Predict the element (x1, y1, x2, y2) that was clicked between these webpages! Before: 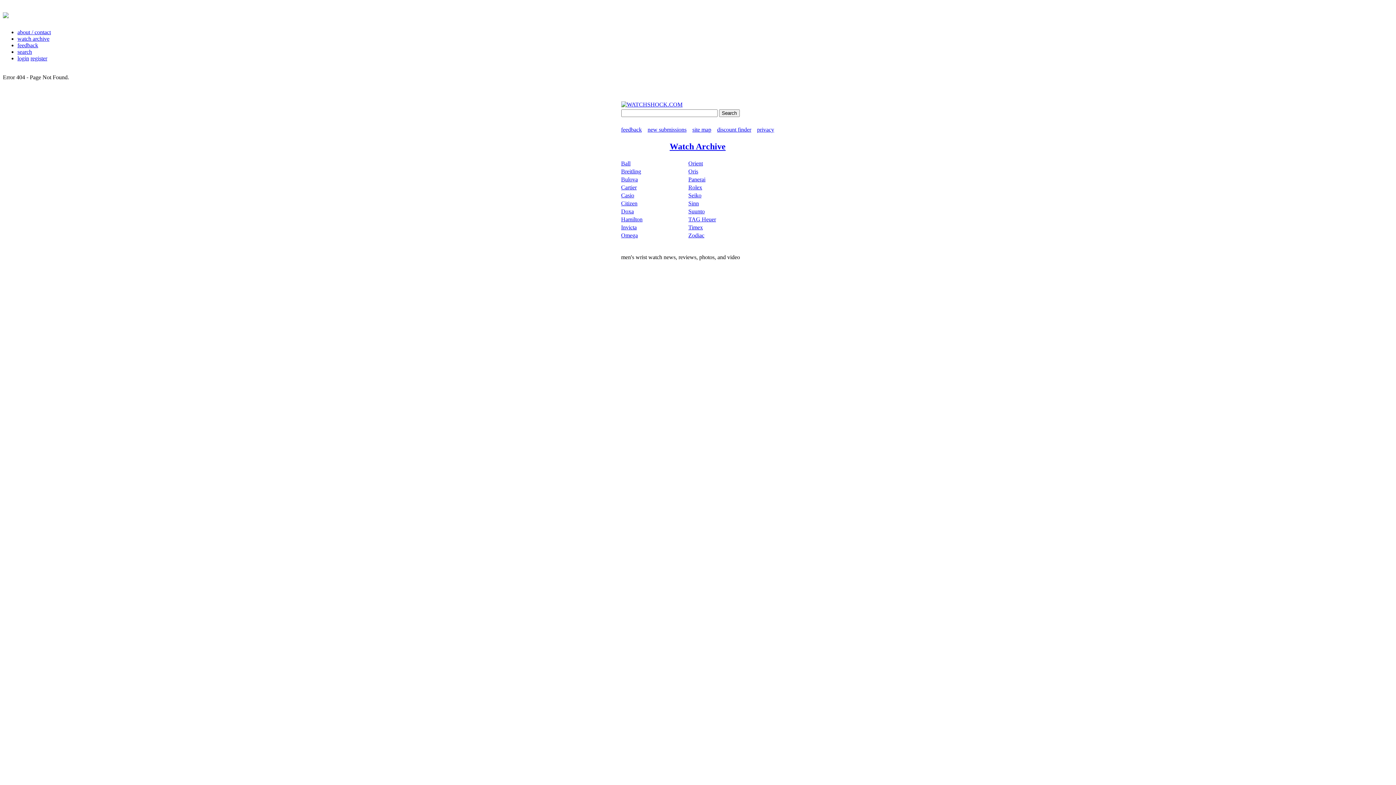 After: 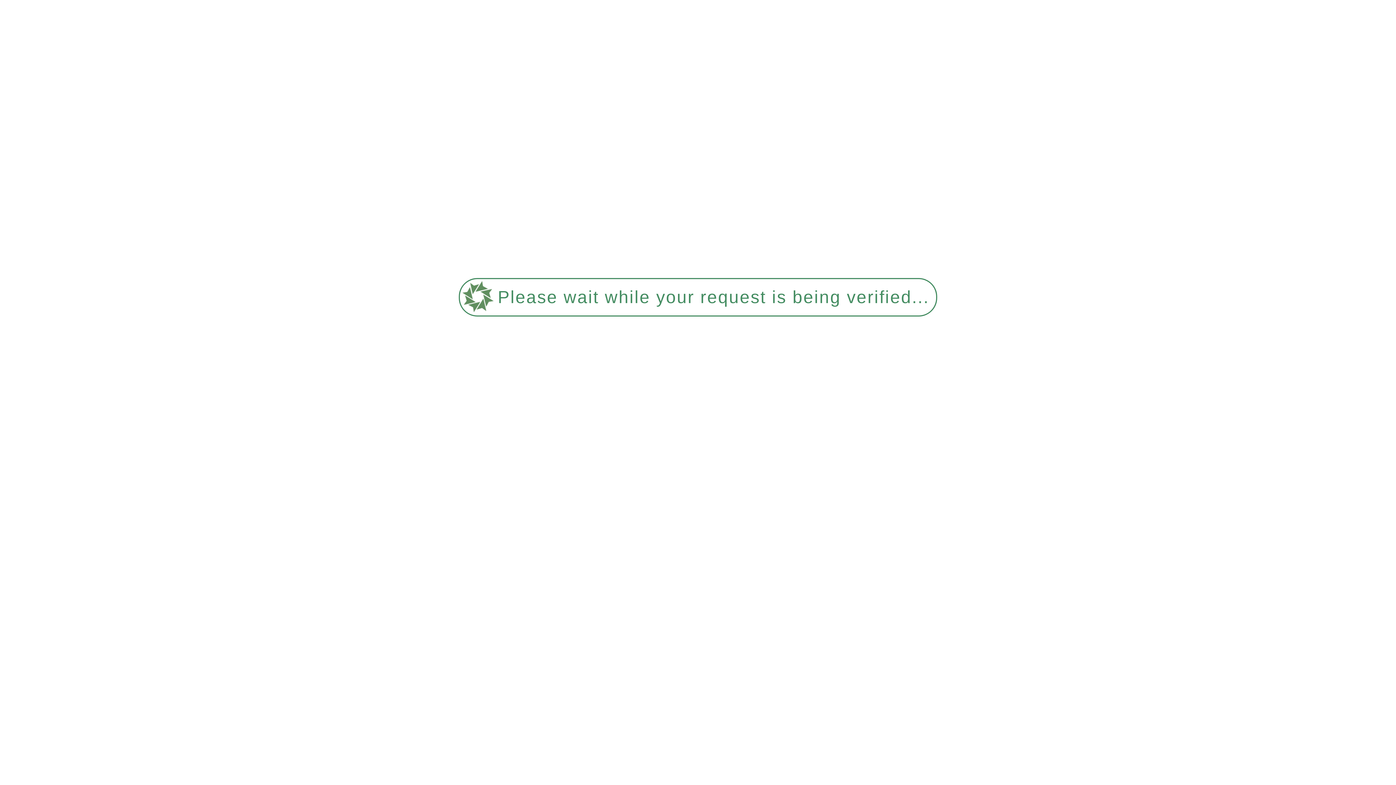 Action: label: Timex bbox: (688, 224, 703, 230)